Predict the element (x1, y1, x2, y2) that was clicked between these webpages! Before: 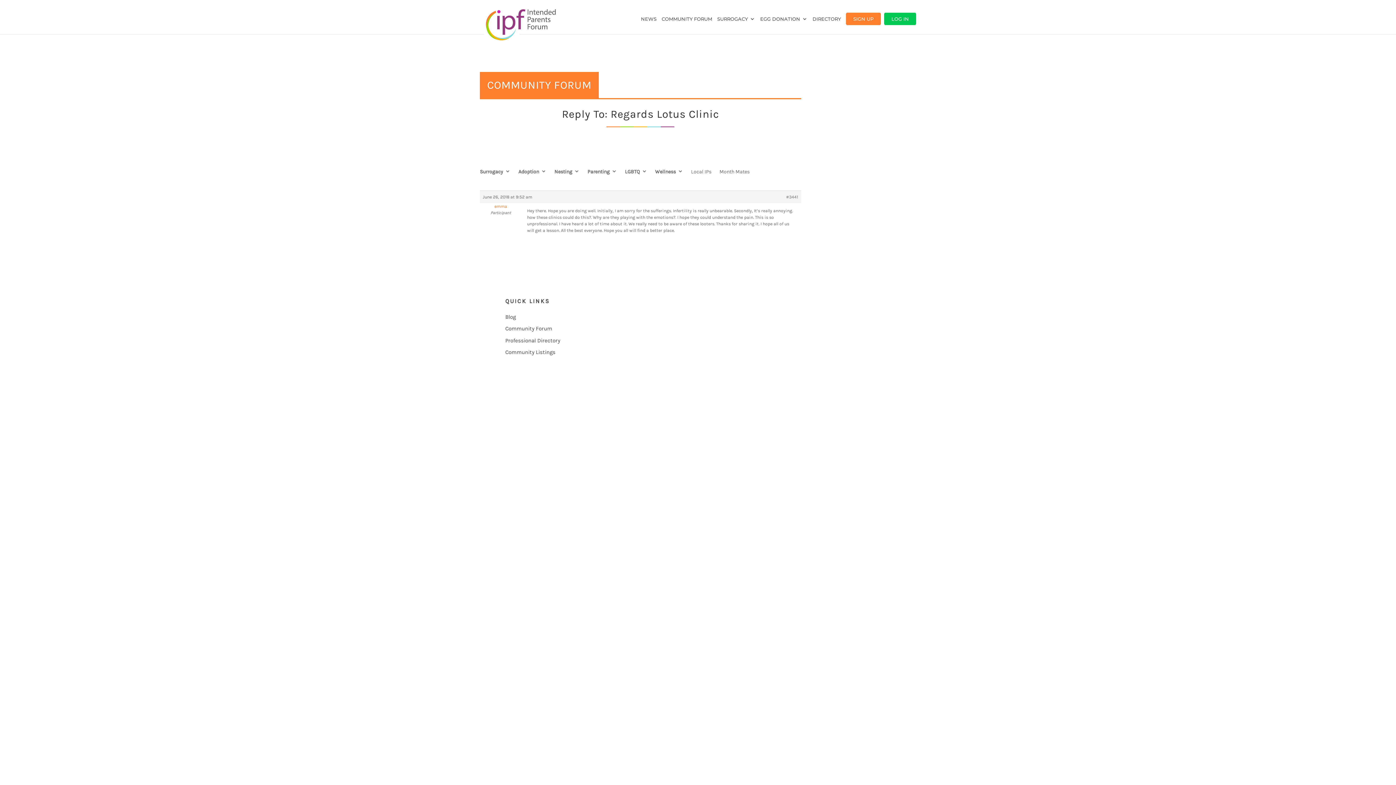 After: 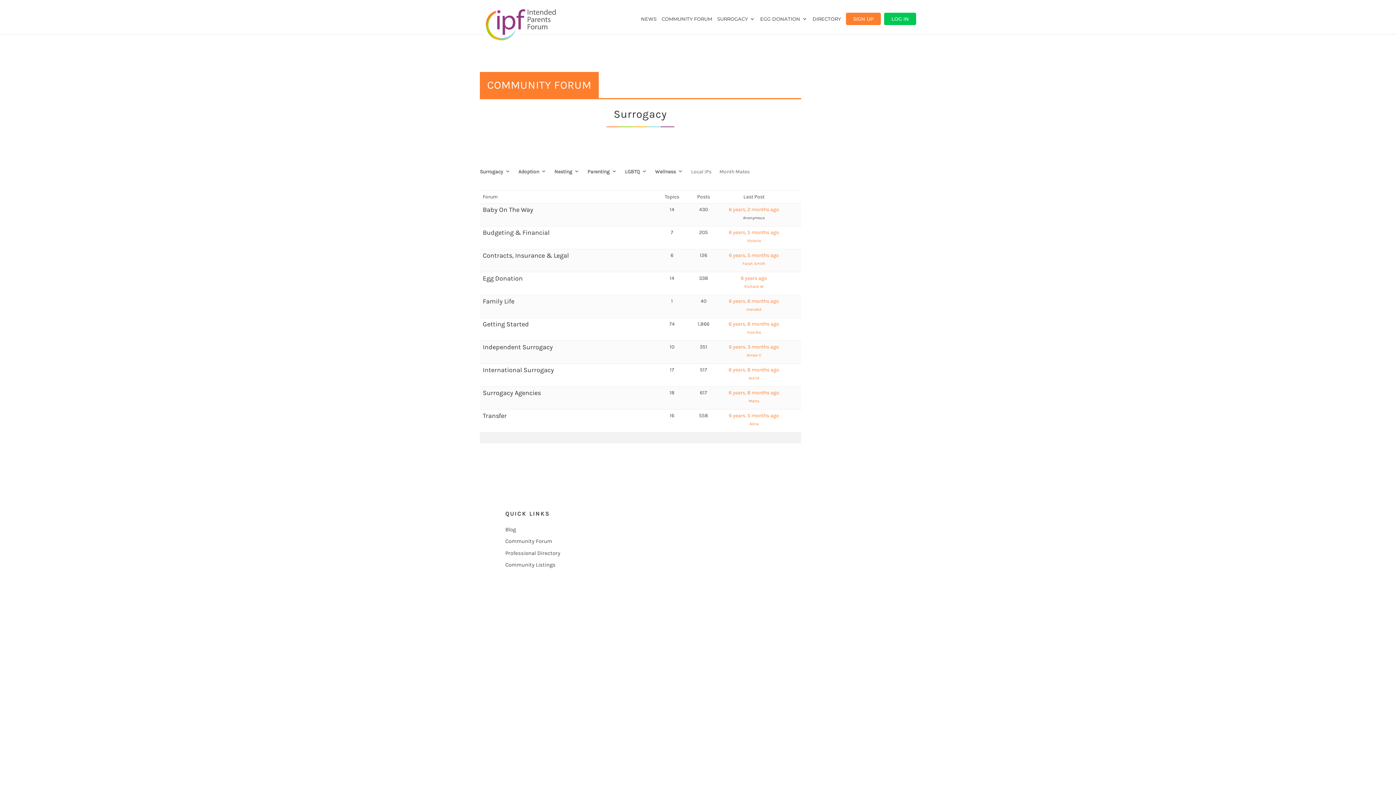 Action: bbox: (480, 168, 510, 178) label: Surrogacy